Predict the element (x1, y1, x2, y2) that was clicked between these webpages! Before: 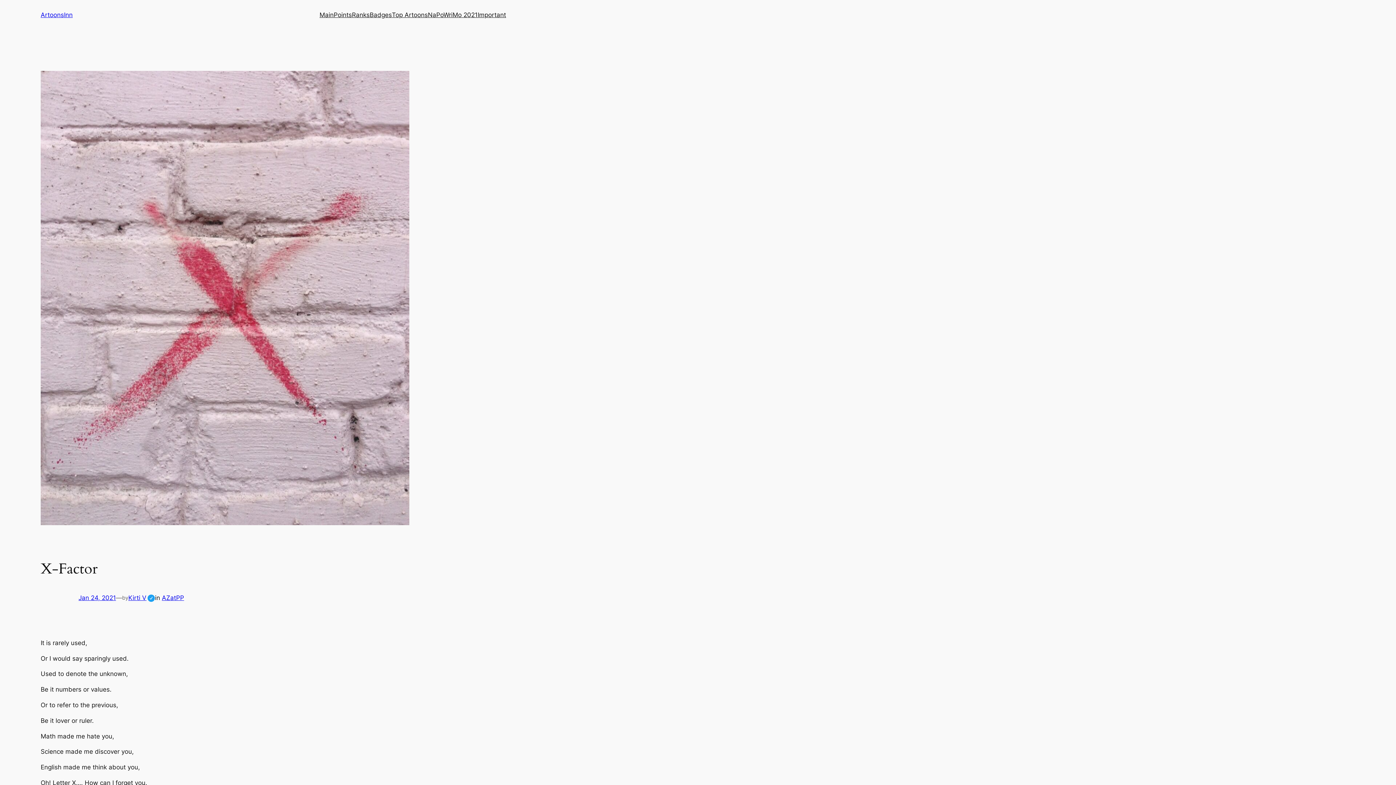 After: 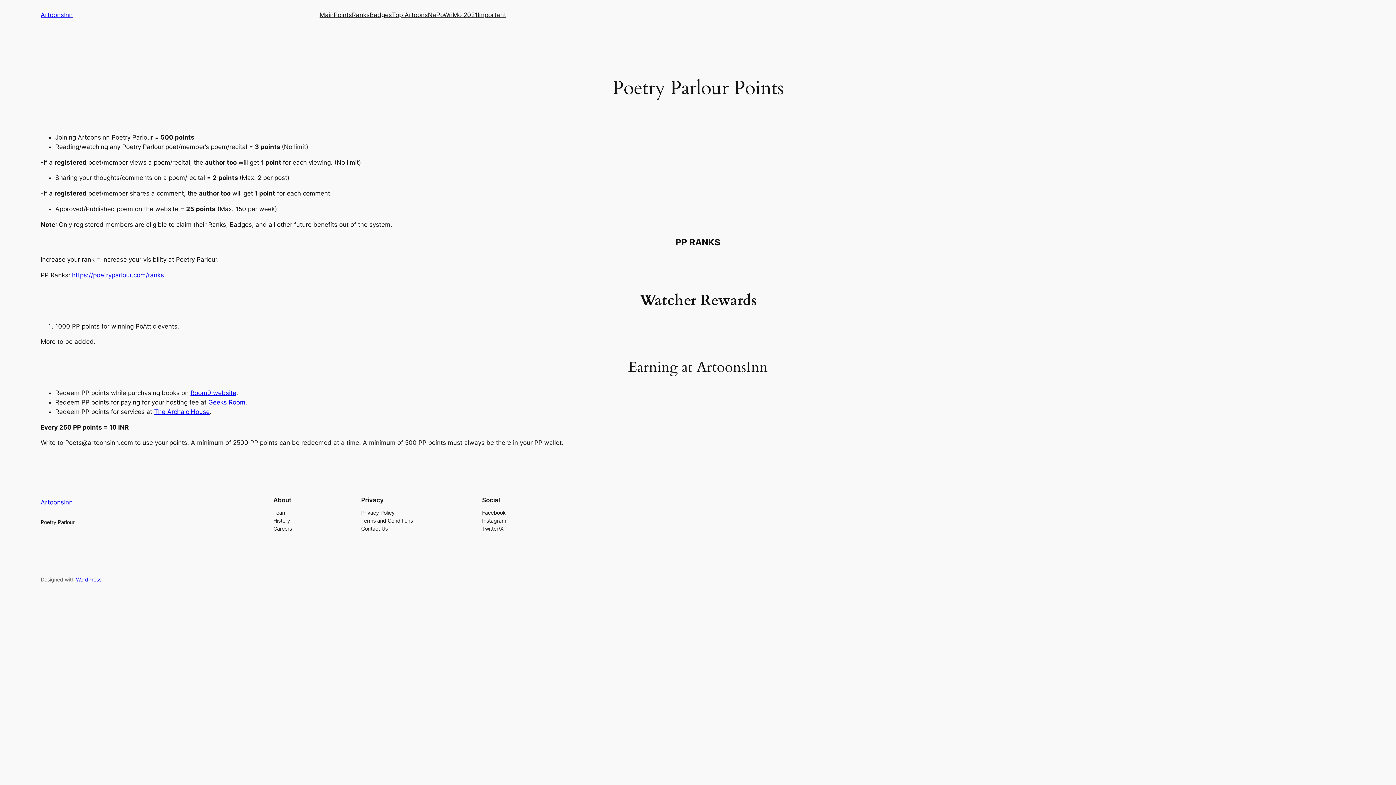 Action: bbox: (333, 10, 352, 19) label: Points